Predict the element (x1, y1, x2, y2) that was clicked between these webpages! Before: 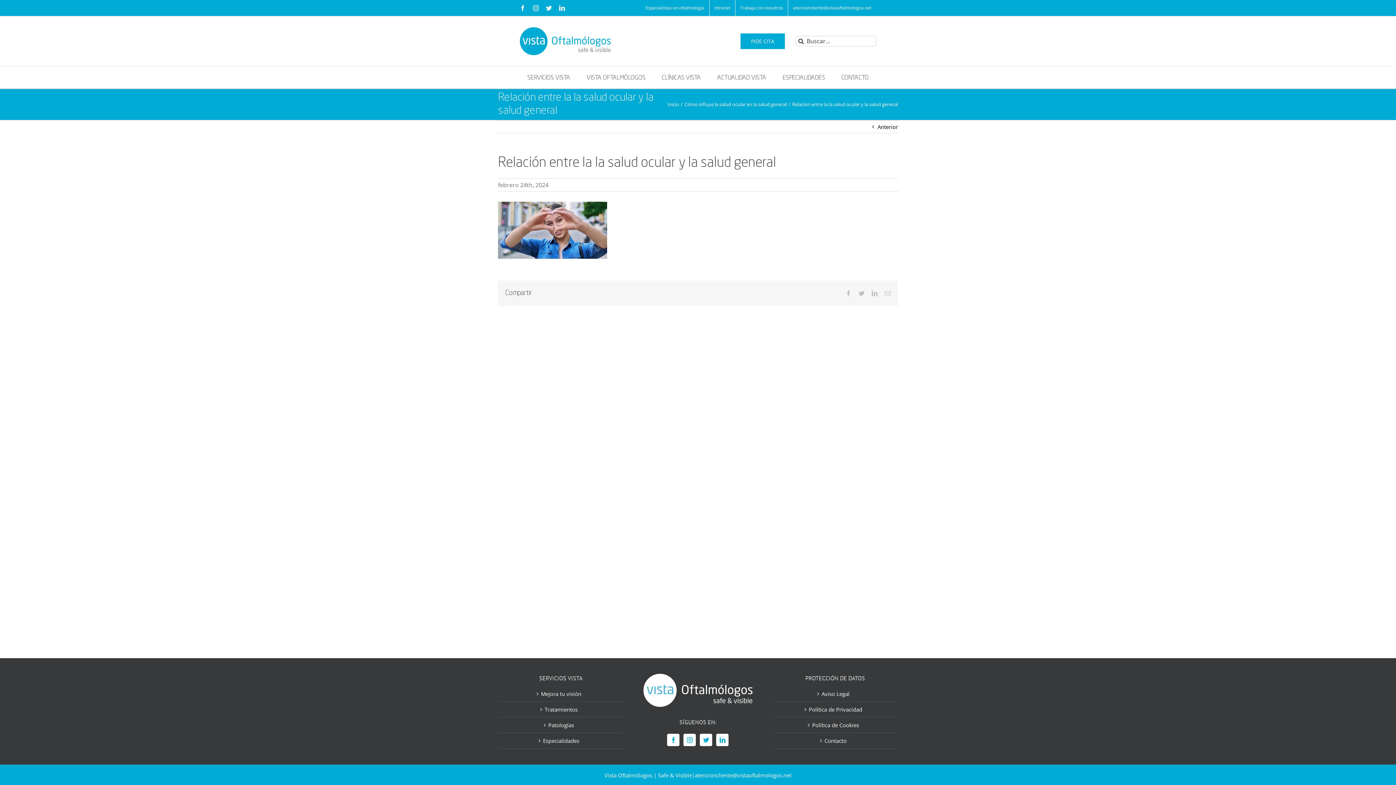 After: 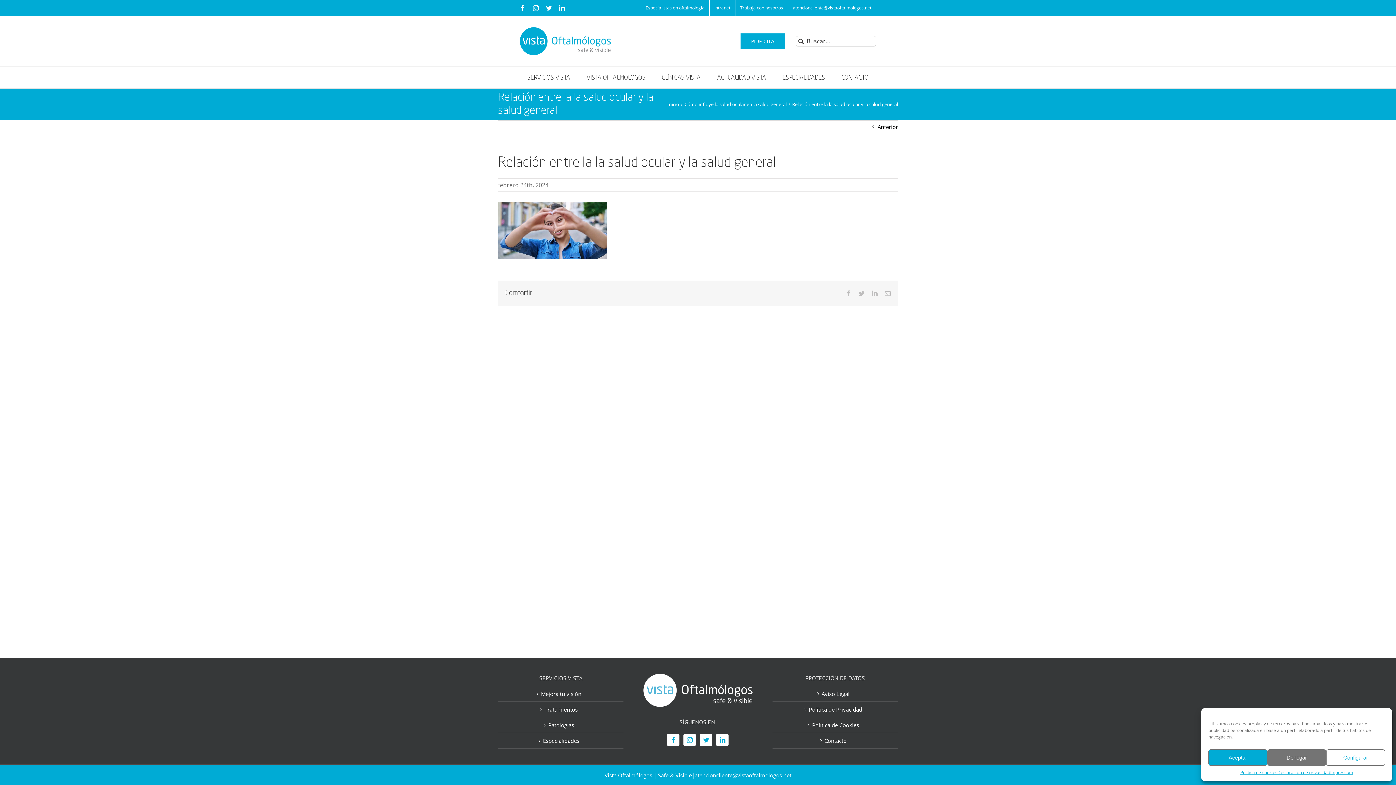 Action: bbox: (546, 5, 552, 10) label: Twitter